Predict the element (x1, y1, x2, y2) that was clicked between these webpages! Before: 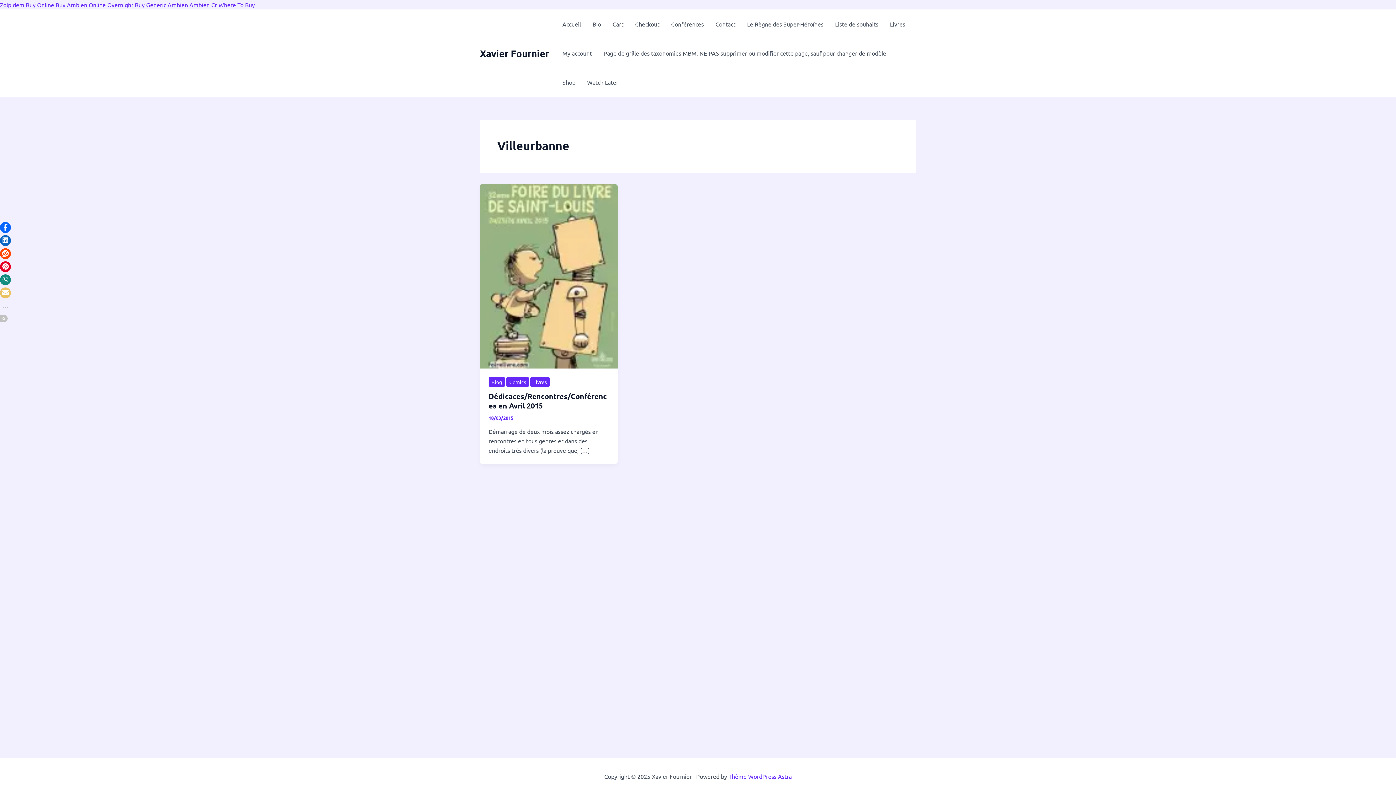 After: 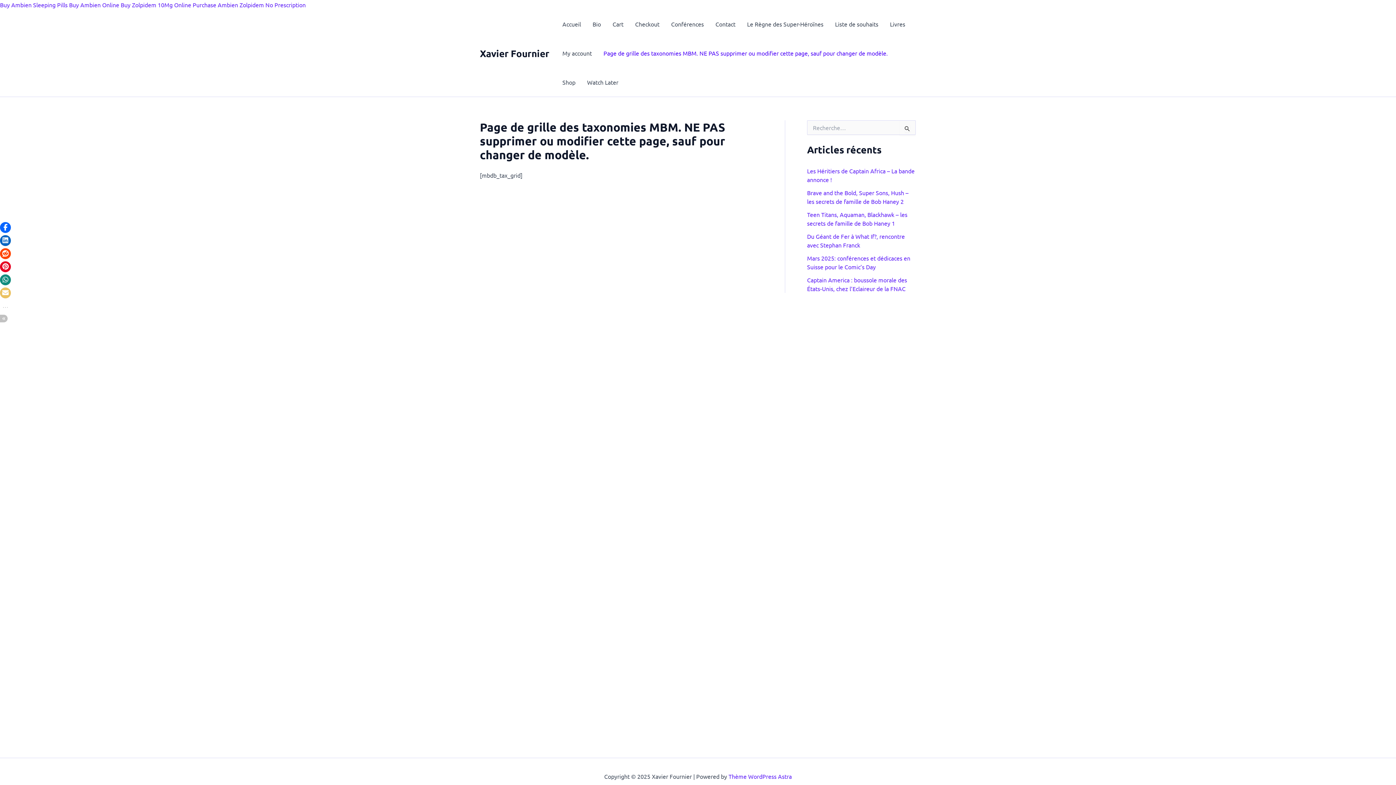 Action: bbox: (597, 38, 893, 67) label: Page de grille des taxonomies MBM. NE PAS supprimer ou modifier cette page, sauf pour changer de modèle.